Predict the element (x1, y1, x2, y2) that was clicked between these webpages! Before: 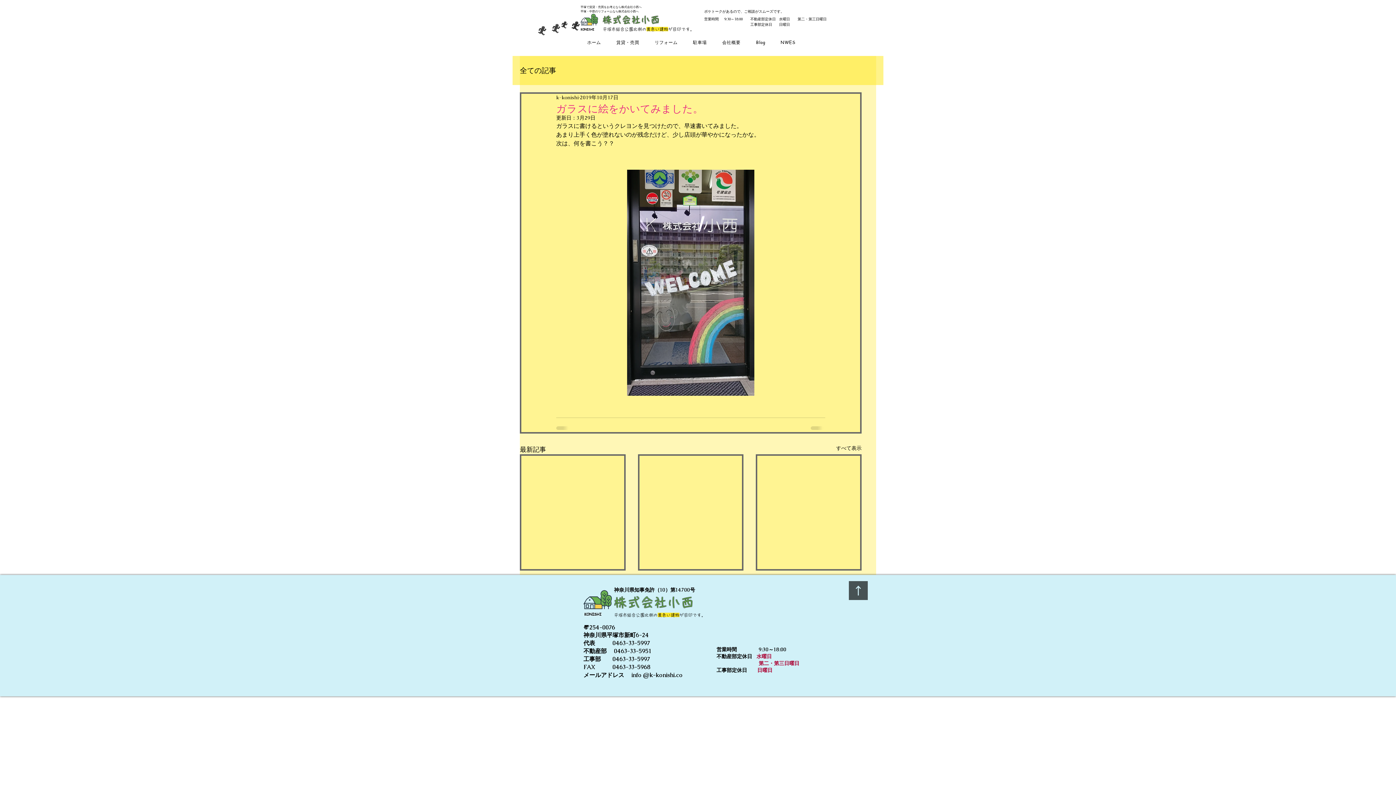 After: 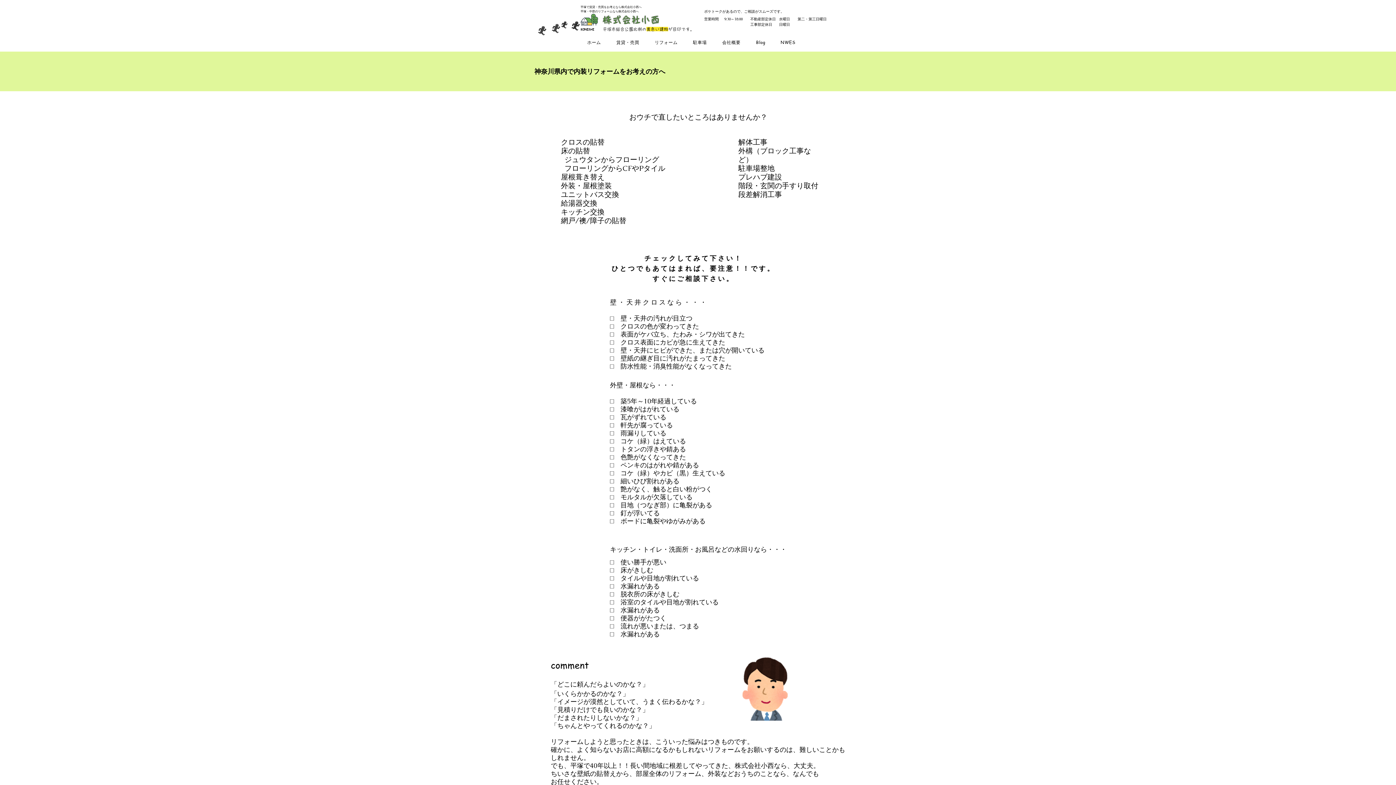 Action: label: リフォーム bbox: (648, 36, 684, 48)